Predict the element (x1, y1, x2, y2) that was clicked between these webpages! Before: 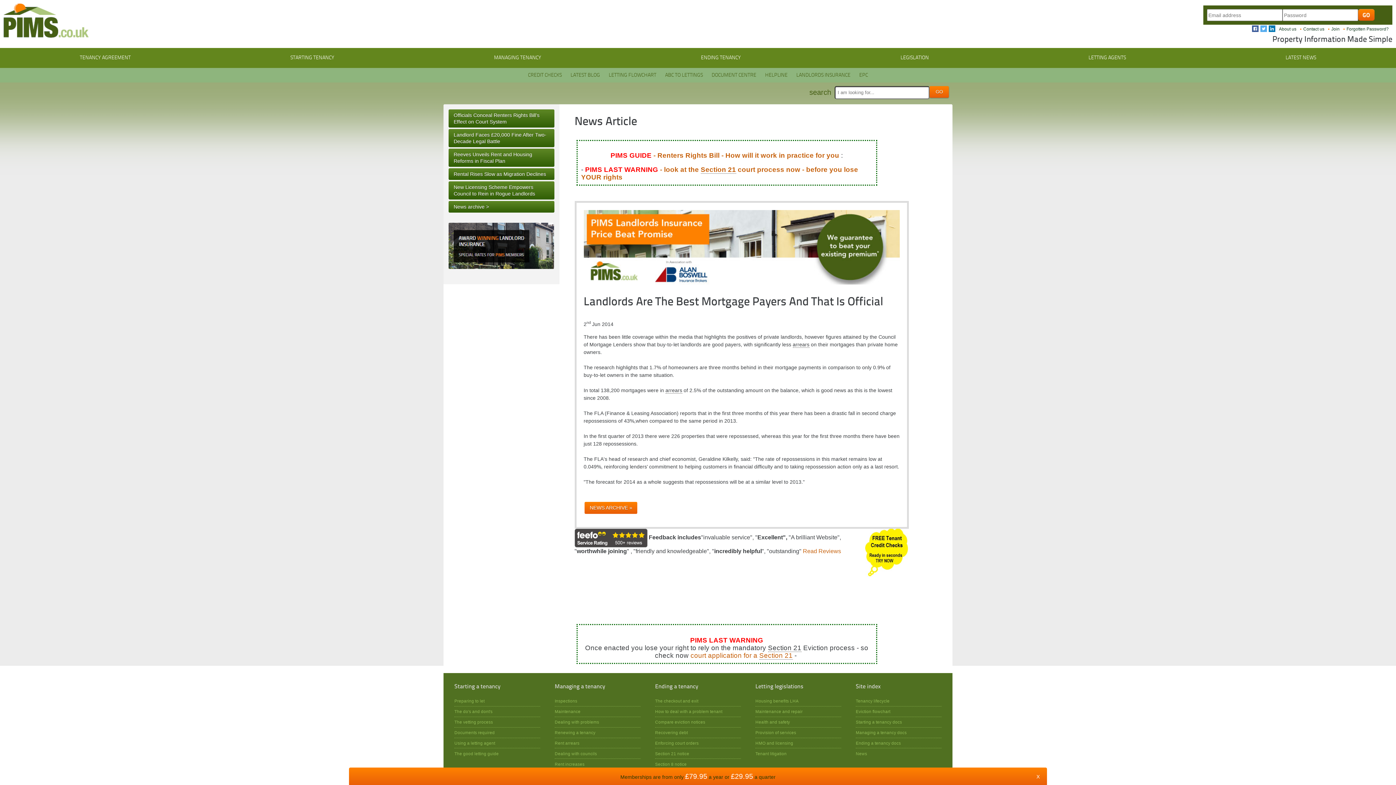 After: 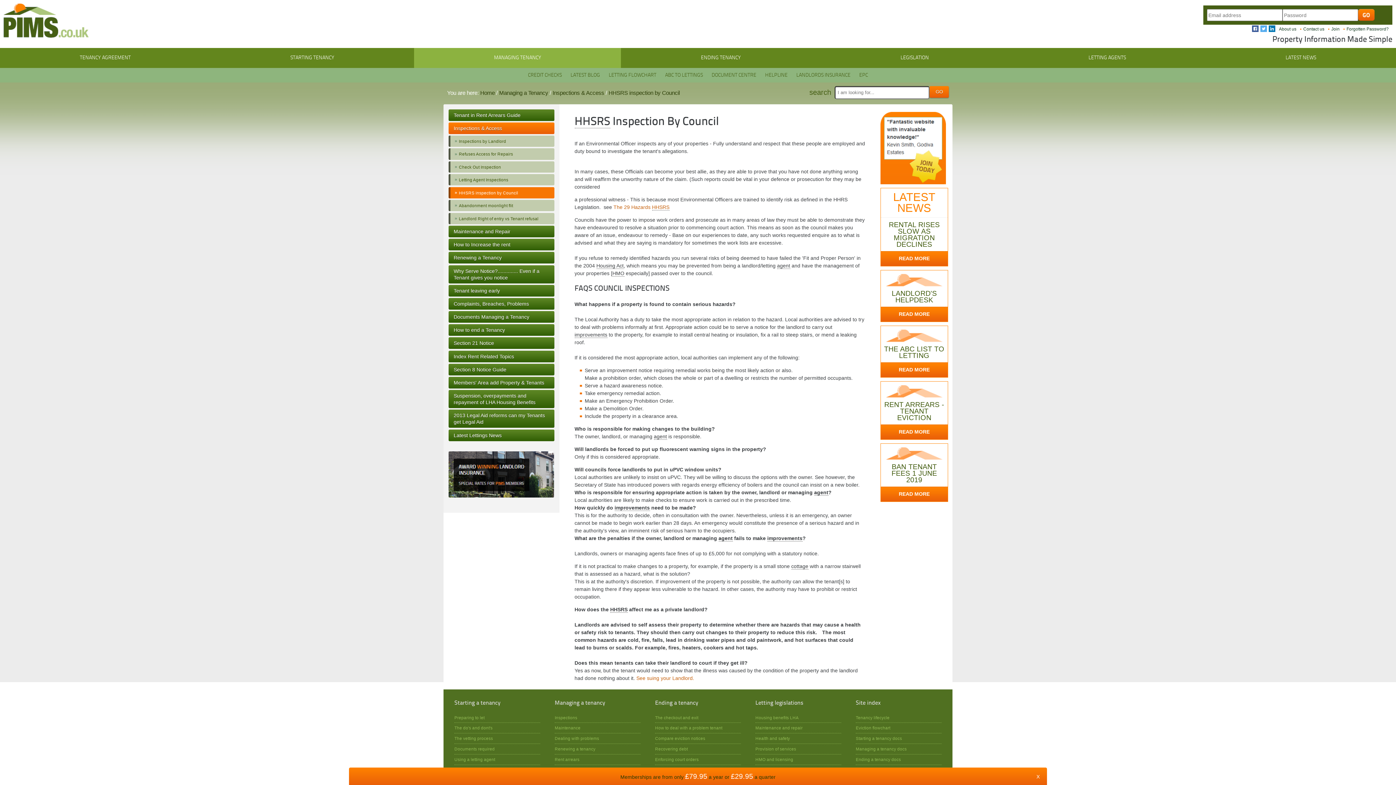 Action: bbox: (554, 748, 640, 759) label: Dealing with councils